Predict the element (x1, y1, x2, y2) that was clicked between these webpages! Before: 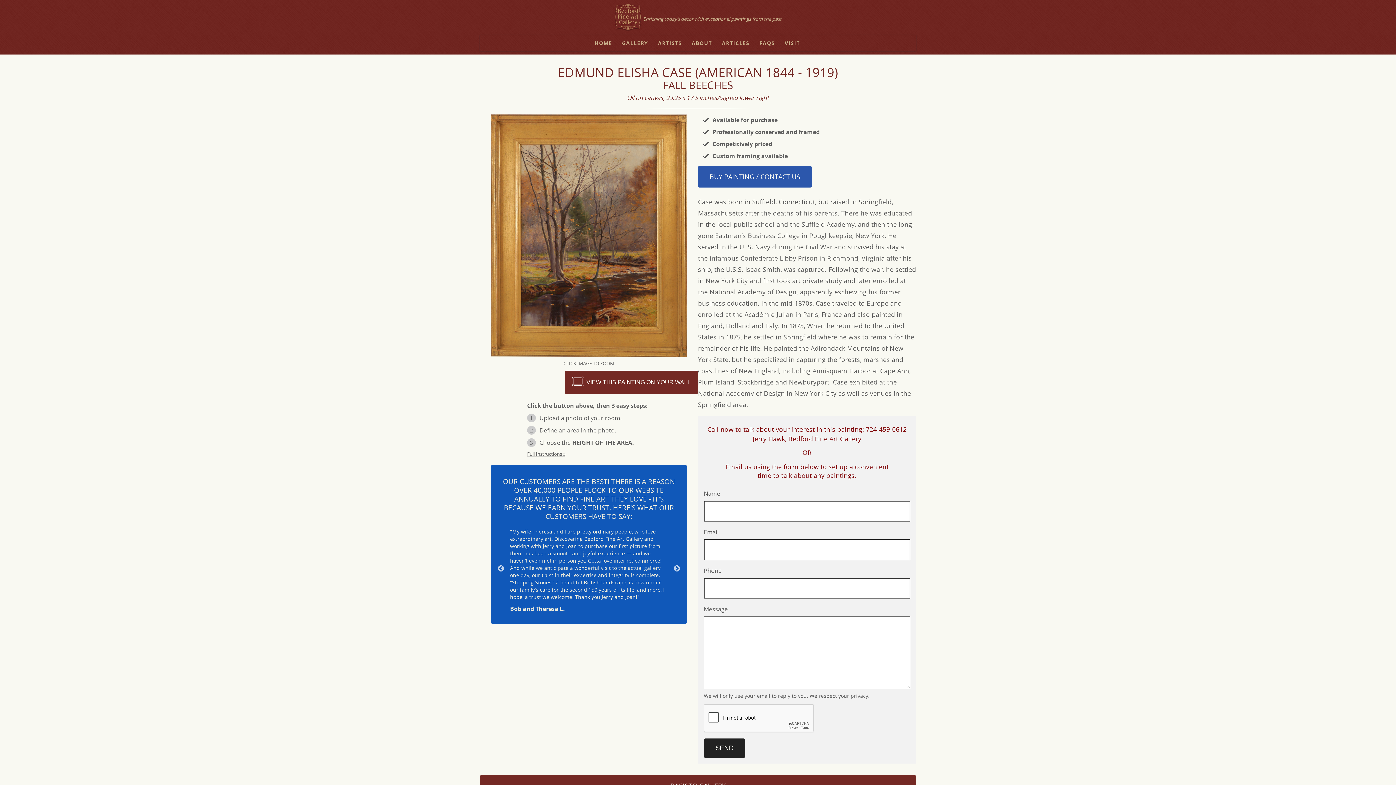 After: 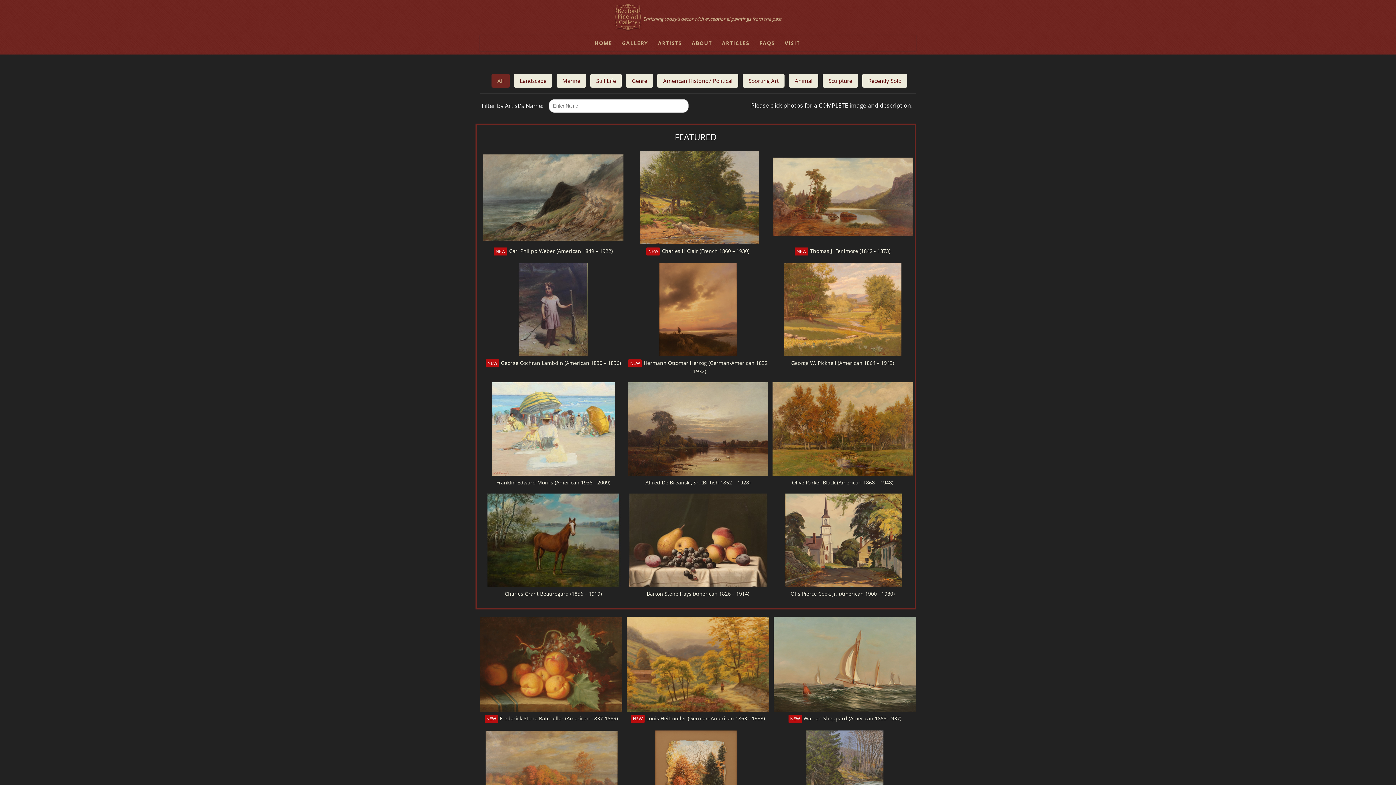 Action: label: GALLERY bbox: (617, 35, 653, 51)